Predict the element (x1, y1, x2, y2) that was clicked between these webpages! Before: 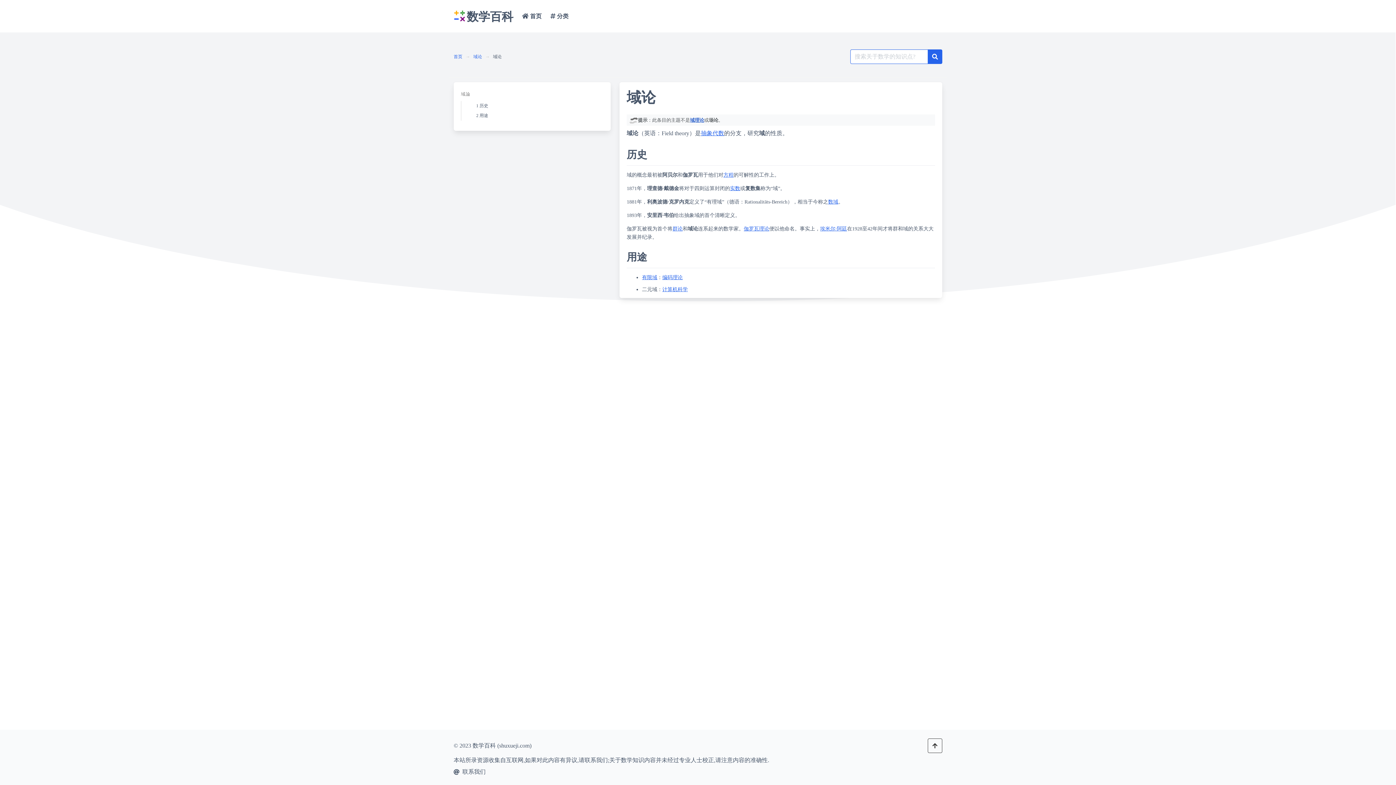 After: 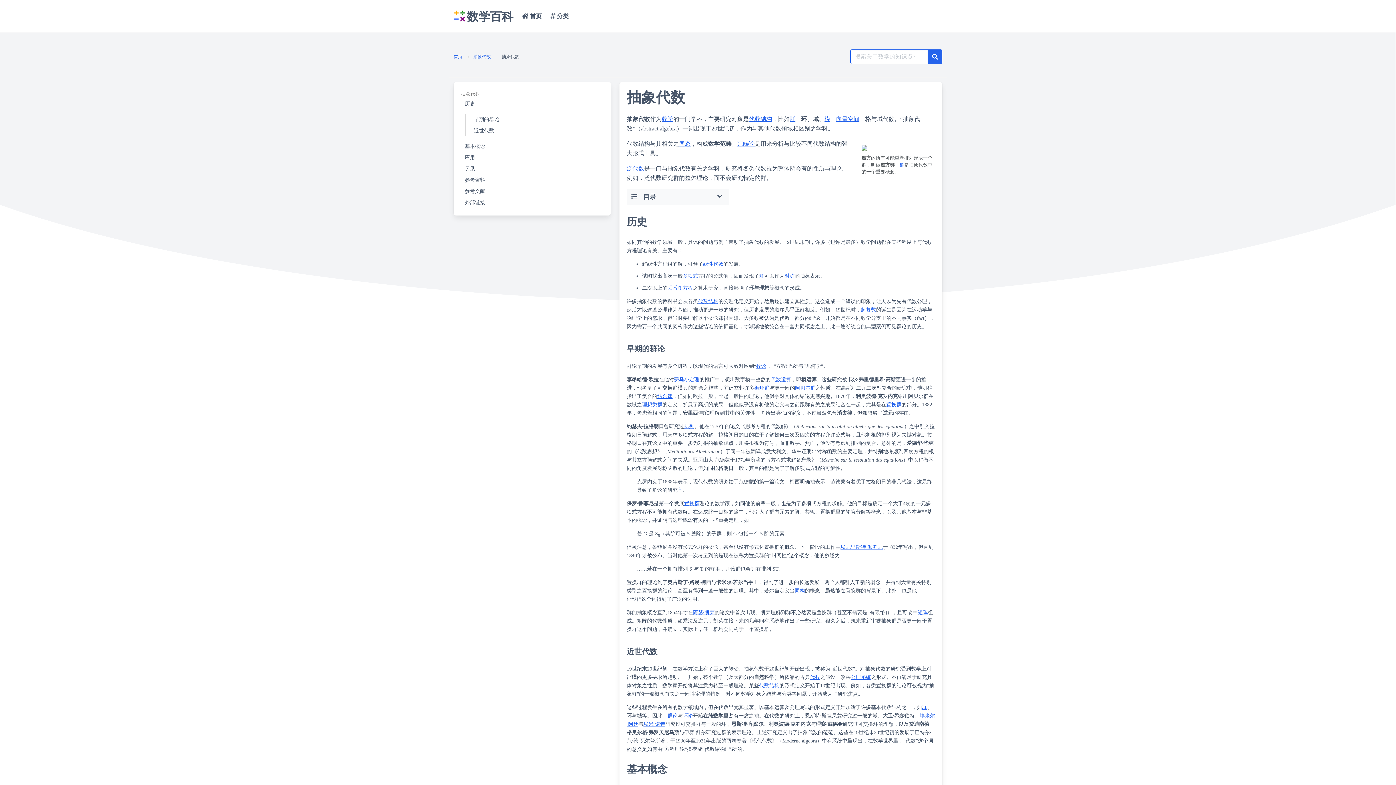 Action: bbox: (701, 130, 724, 136) label: 抽象代数